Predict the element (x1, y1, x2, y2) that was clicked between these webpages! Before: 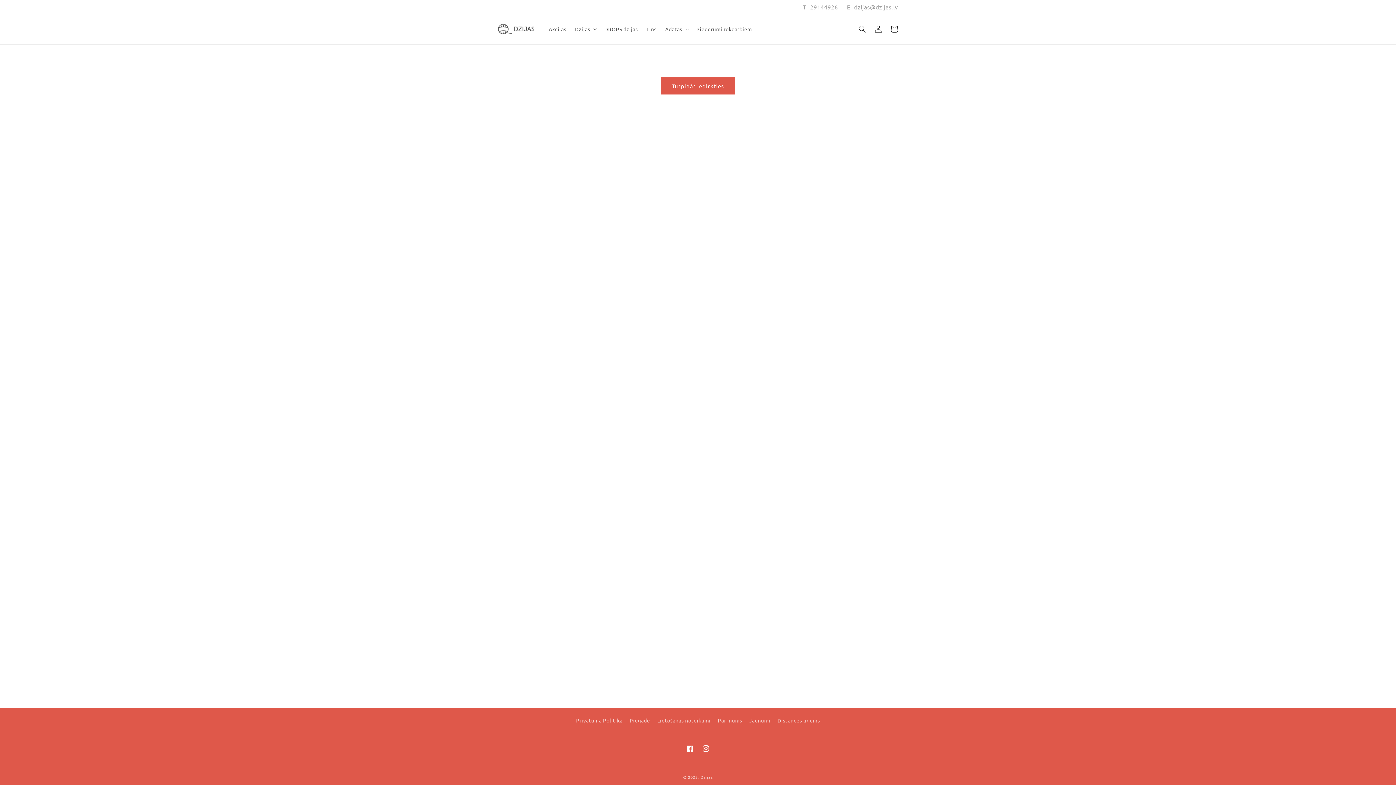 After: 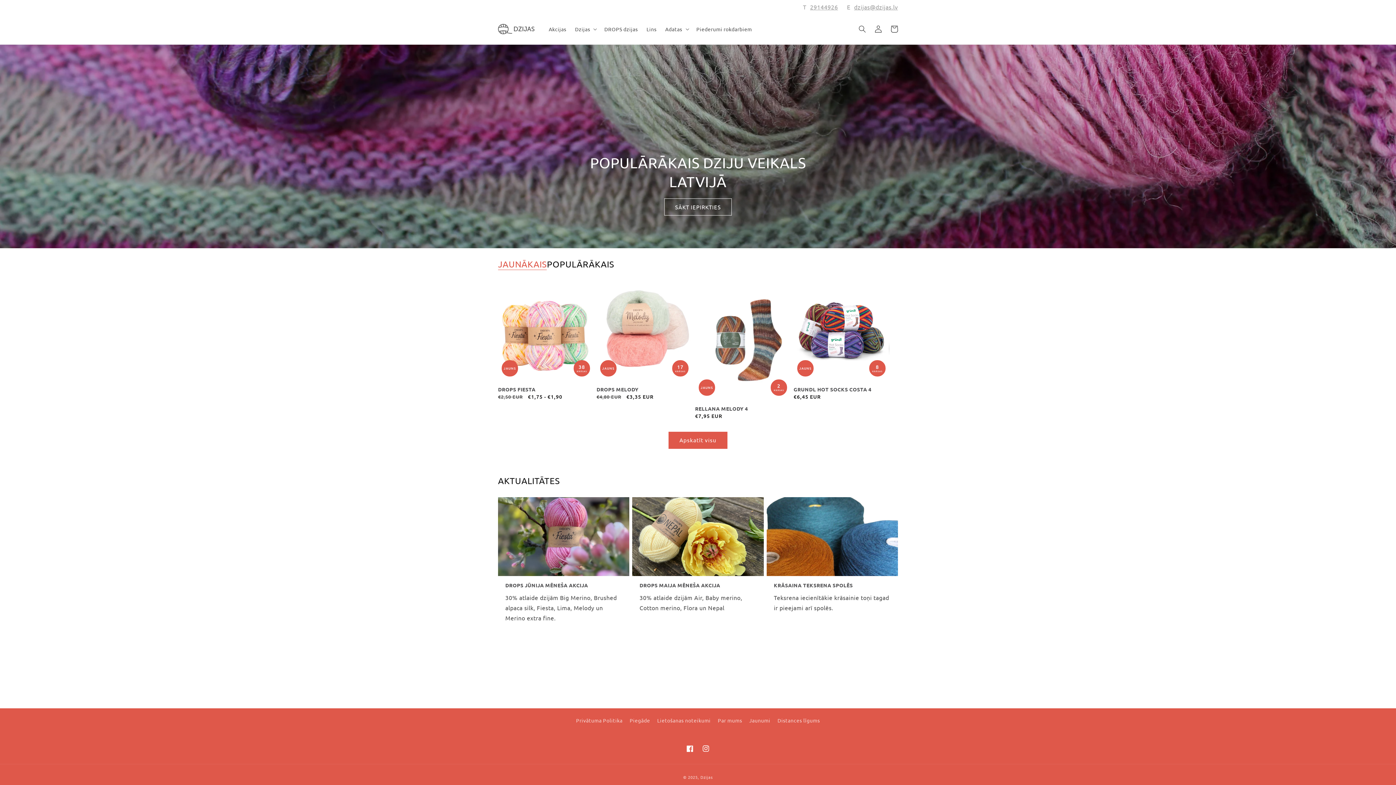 Action: label: Dzijas bbox: (700, 774, 713, 780)